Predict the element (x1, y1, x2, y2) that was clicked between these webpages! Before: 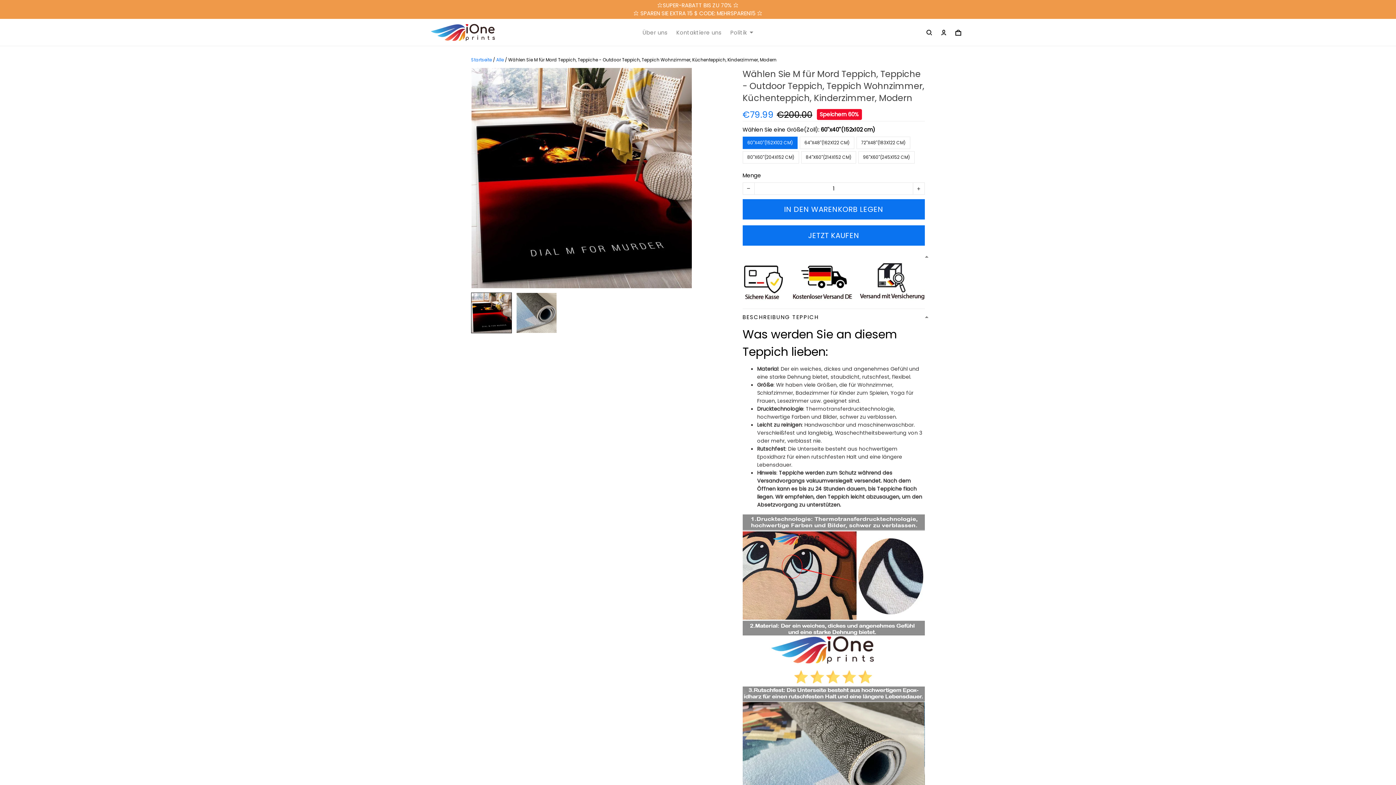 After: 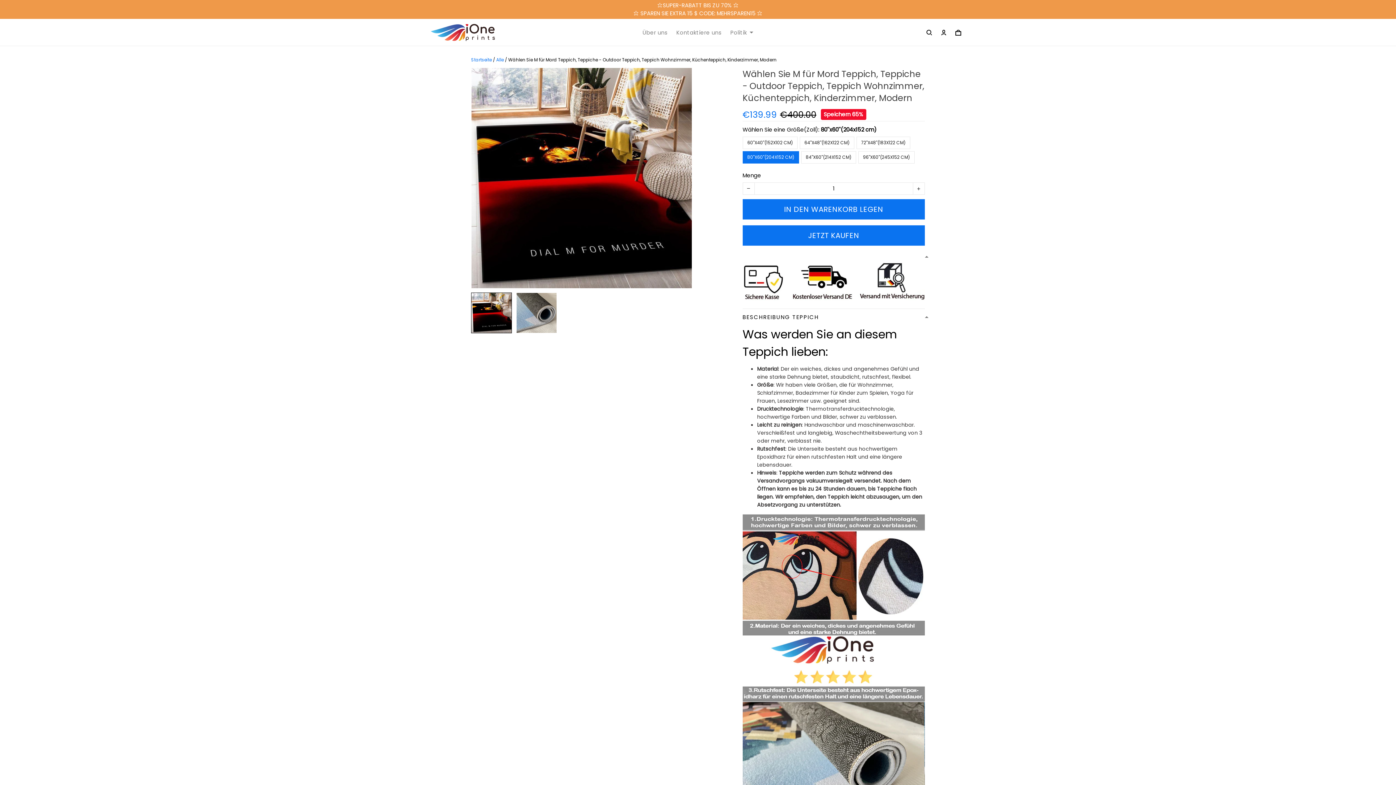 Action: label: 80''X60''(204X152 CM) bbox: (742, 151, 799, 163)